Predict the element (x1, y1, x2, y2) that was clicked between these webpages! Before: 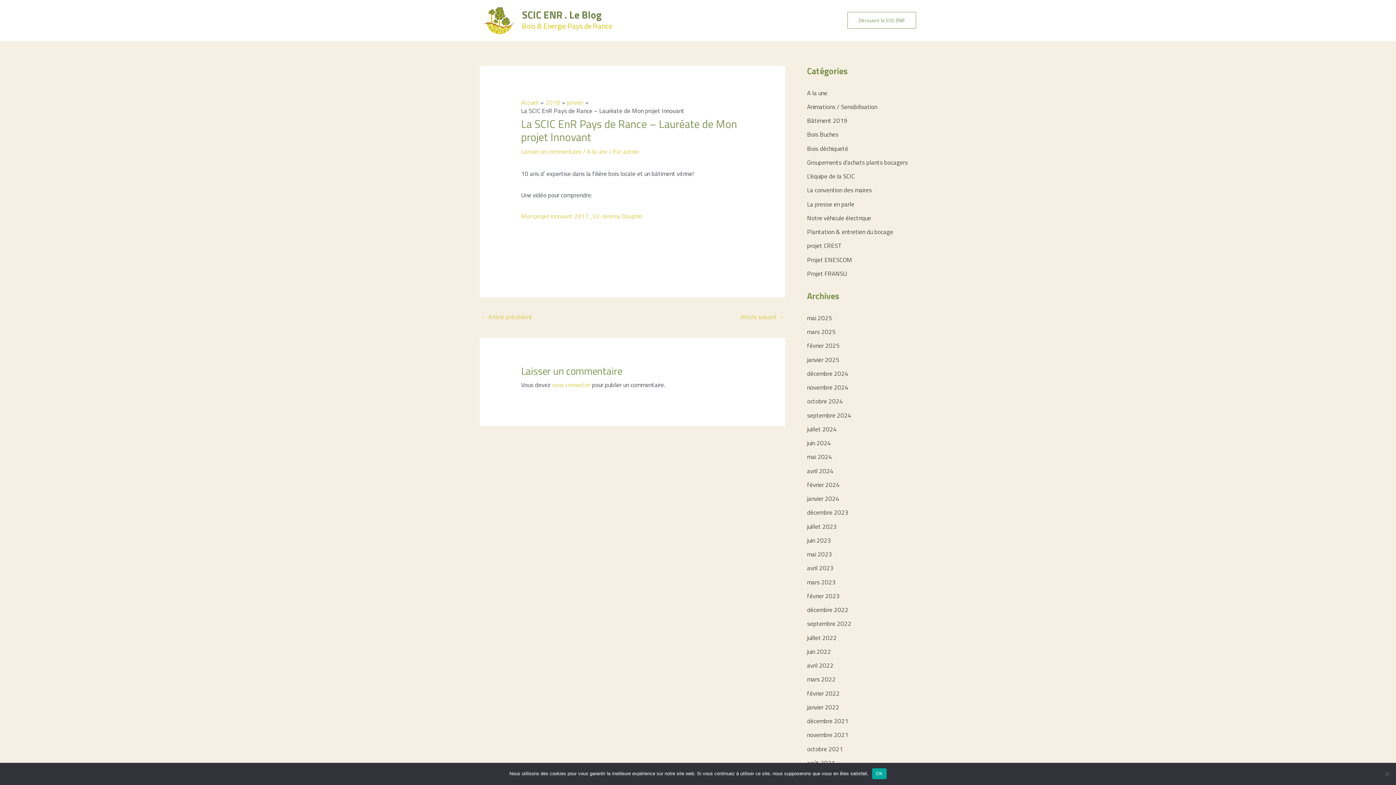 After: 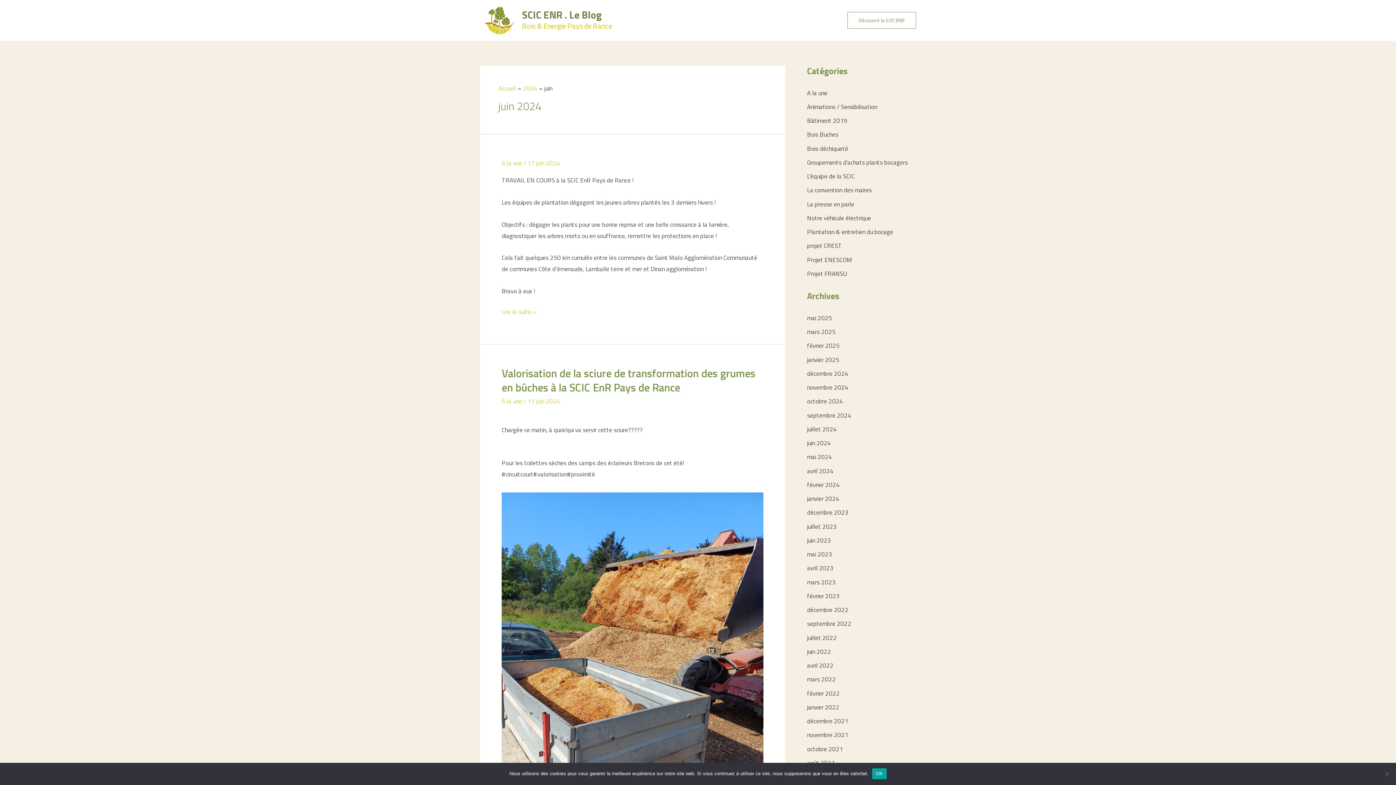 Action: label: juin 2024 bbox: (807, 438, 831, 448)